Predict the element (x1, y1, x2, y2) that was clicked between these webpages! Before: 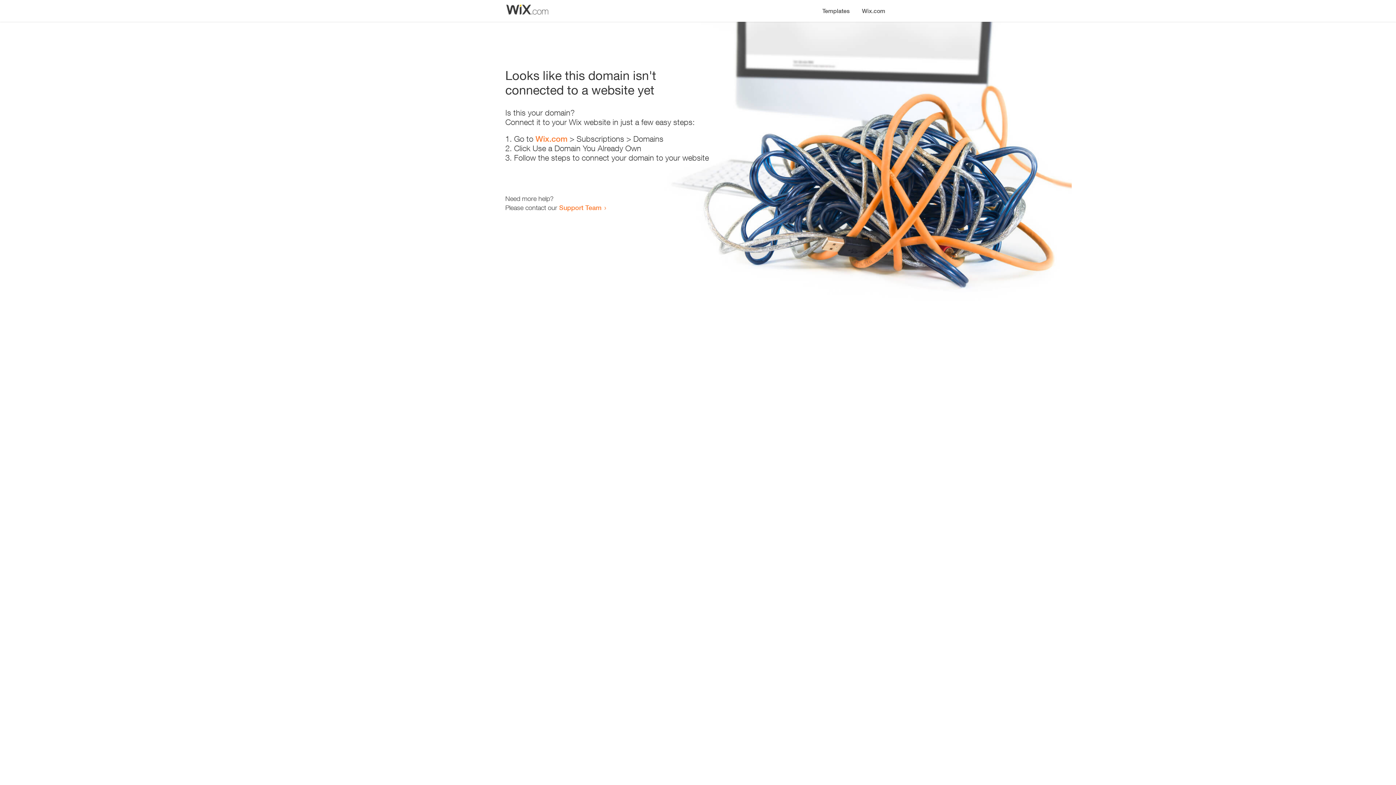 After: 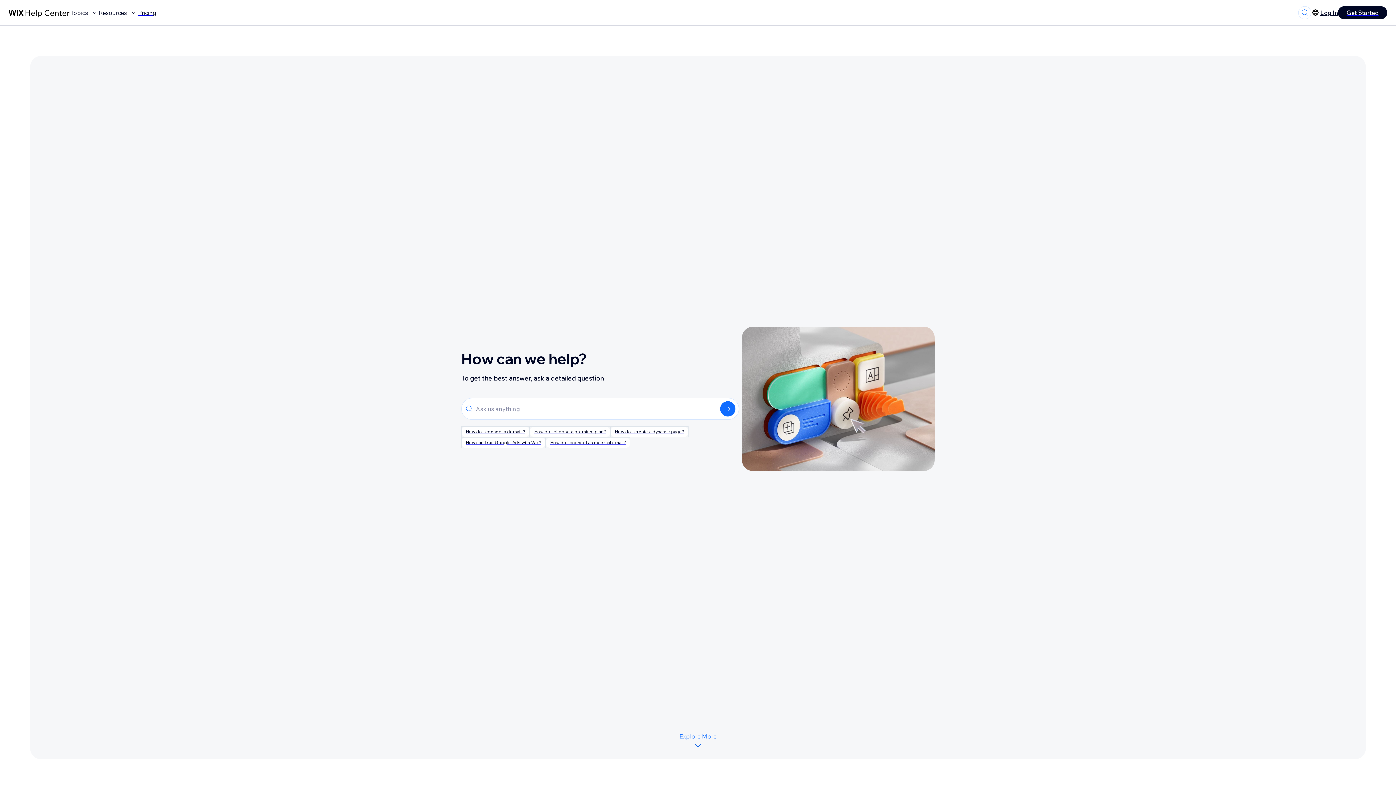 Action: label: Support Team bbox: (559, 203, 601, 211)